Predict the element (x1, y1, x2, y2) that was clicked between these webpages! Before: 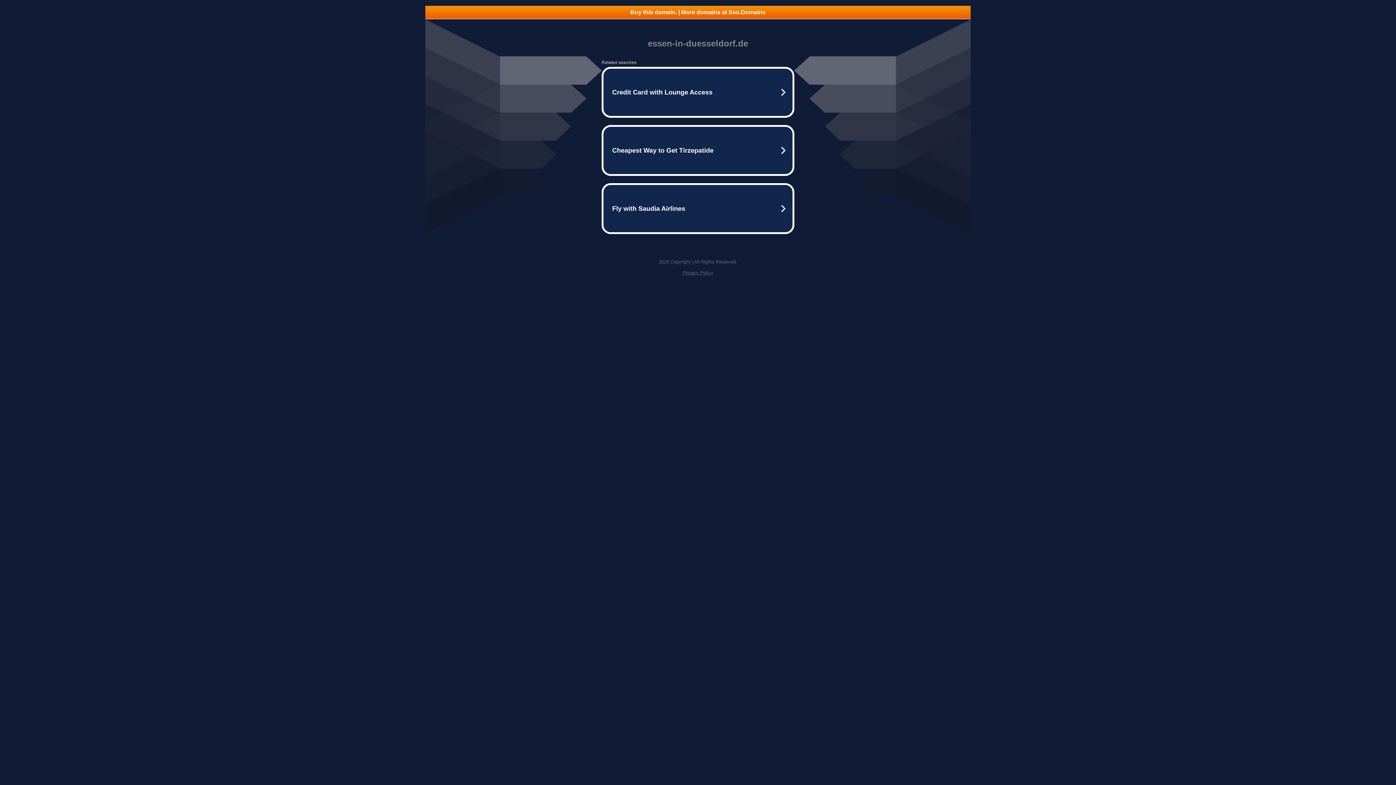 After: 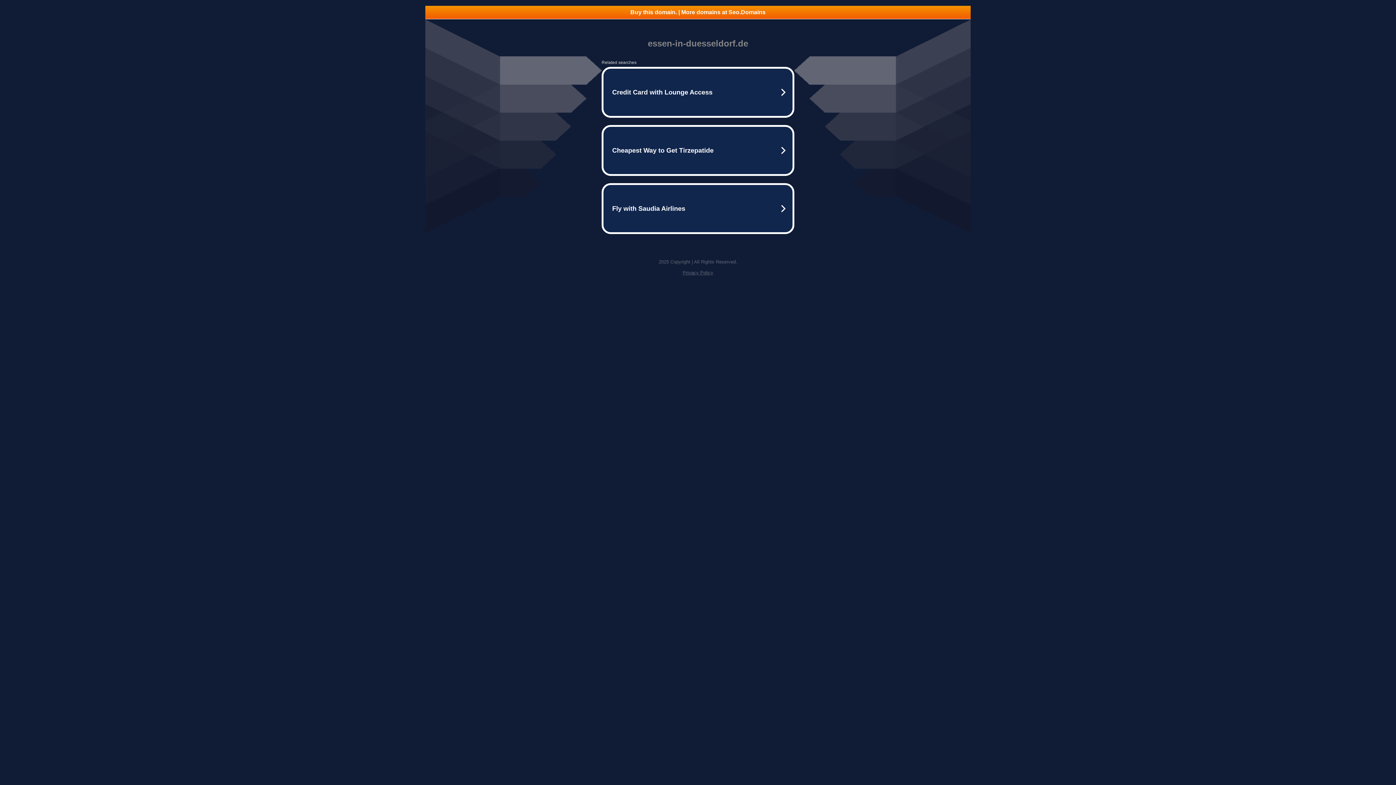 Action: bbox: (682, 270, 713, 275) label: Privacy Policy